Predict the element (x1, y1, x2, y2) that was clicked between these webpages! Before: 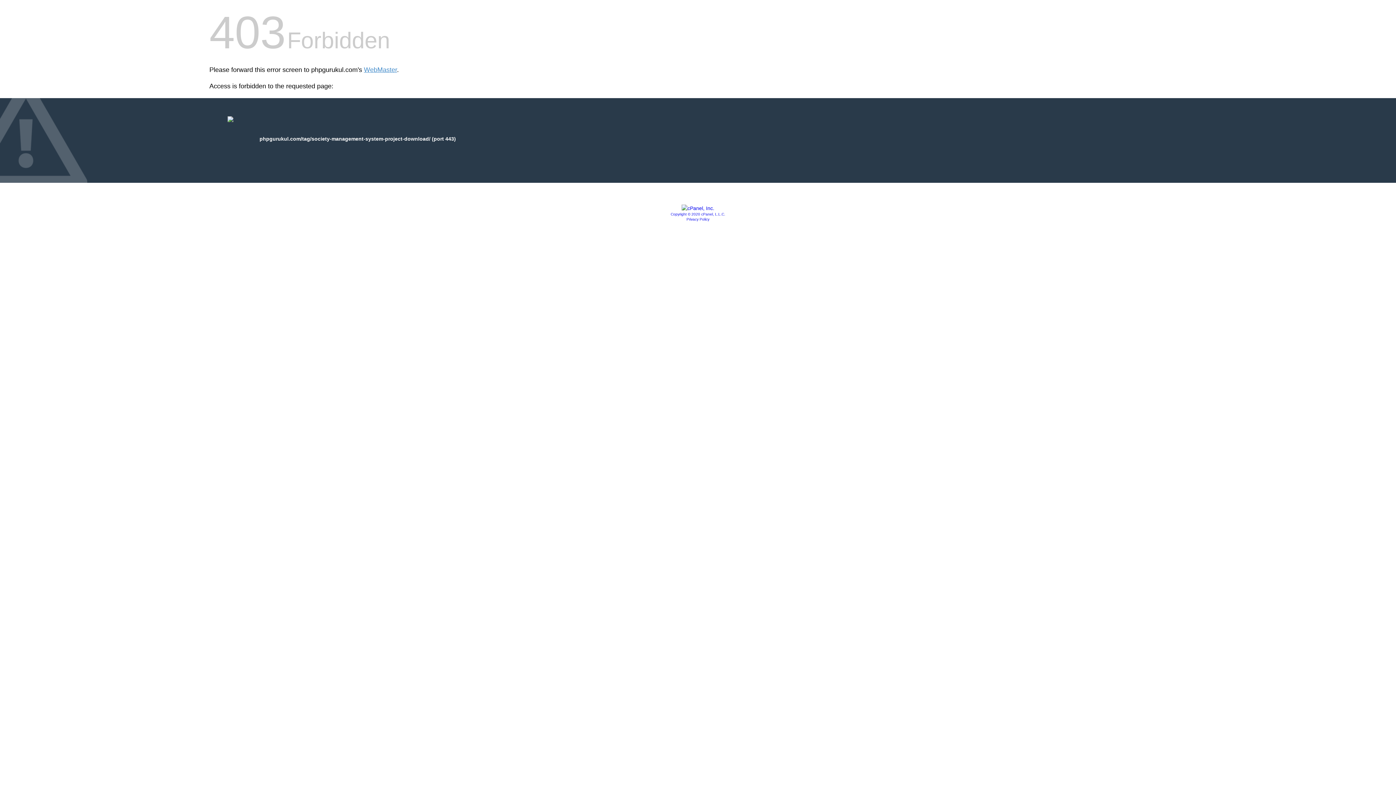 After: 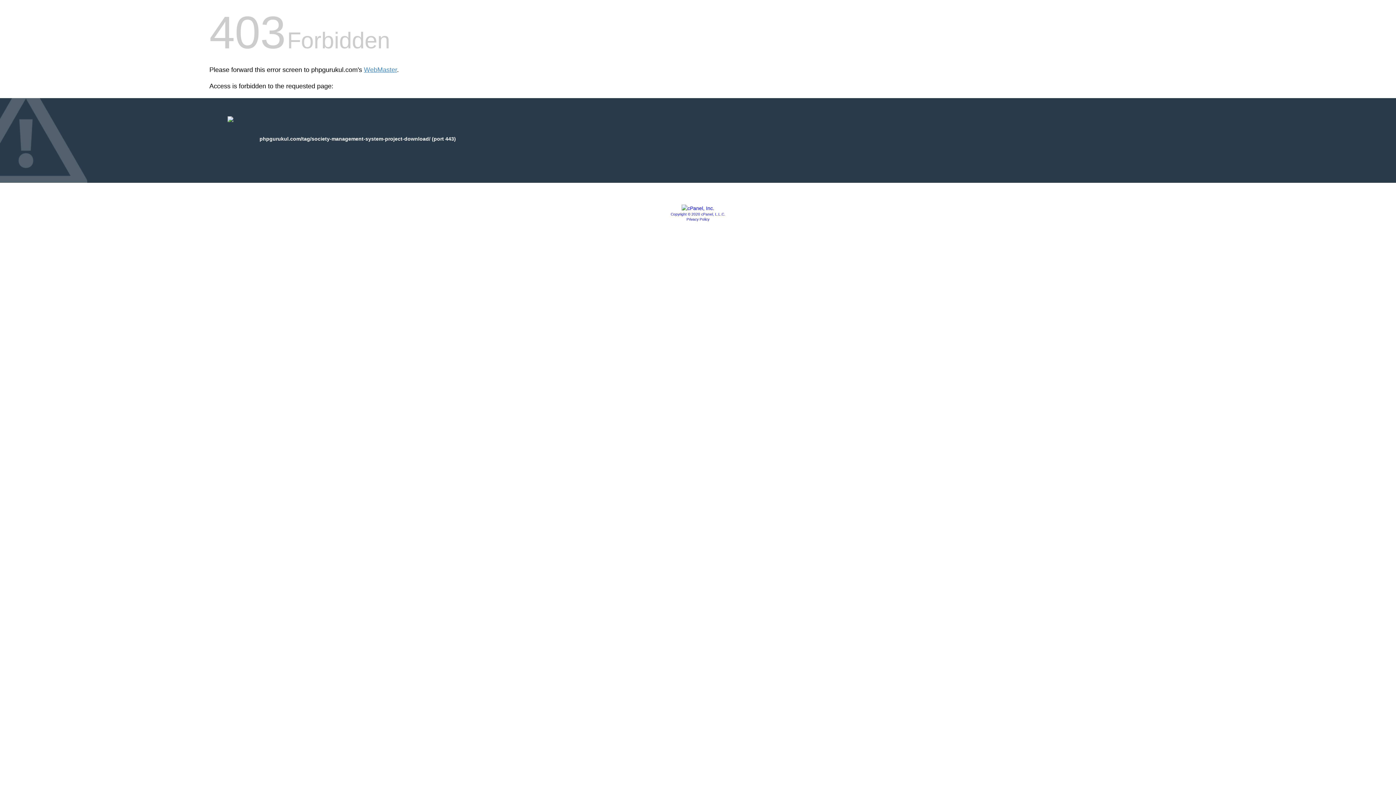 Action: label: Copyright © 2020 cPanel, L.L.C. bbox: (670, 212, 725, 216)